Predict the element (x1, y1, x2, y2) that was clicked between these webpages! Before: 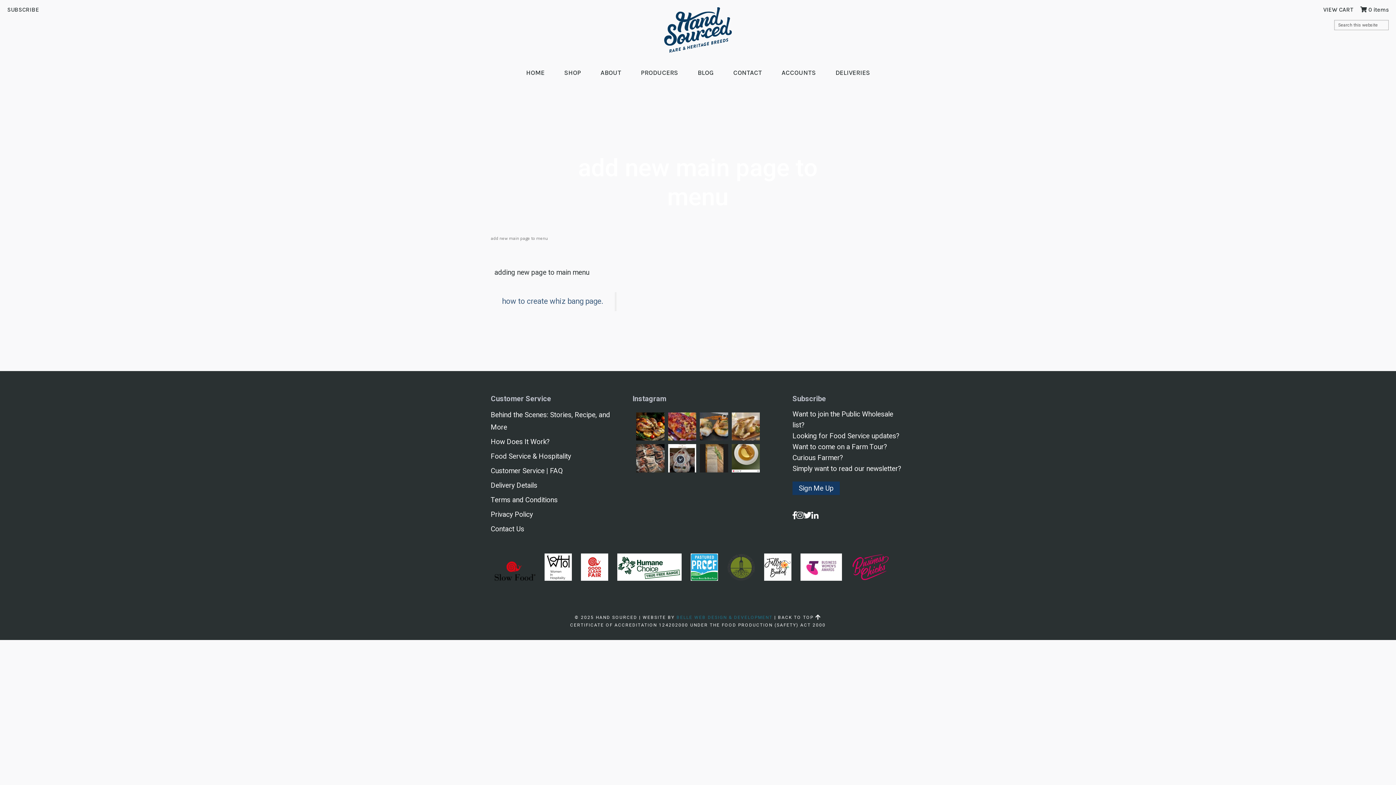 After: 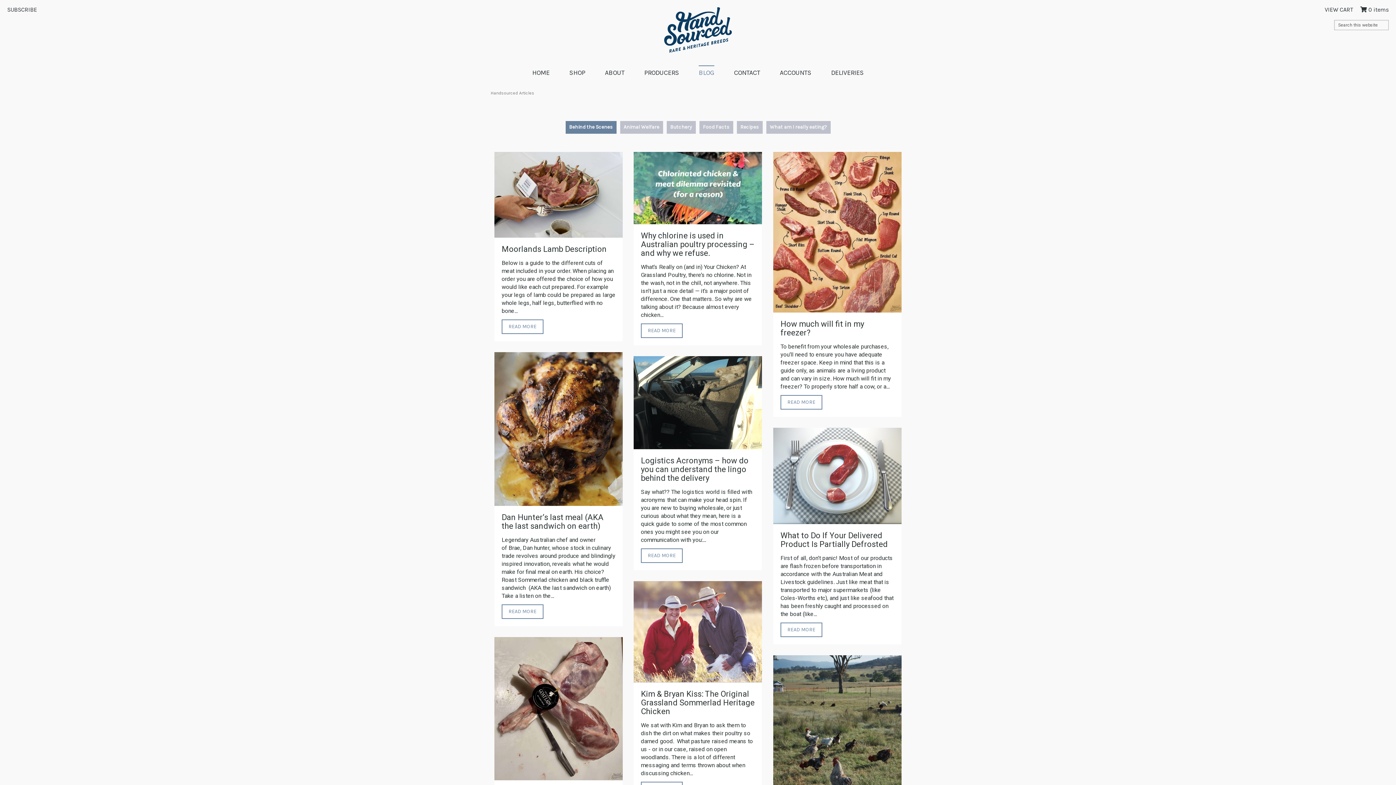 Action: bbox: (697, 65, 713, 83) label: BLOG